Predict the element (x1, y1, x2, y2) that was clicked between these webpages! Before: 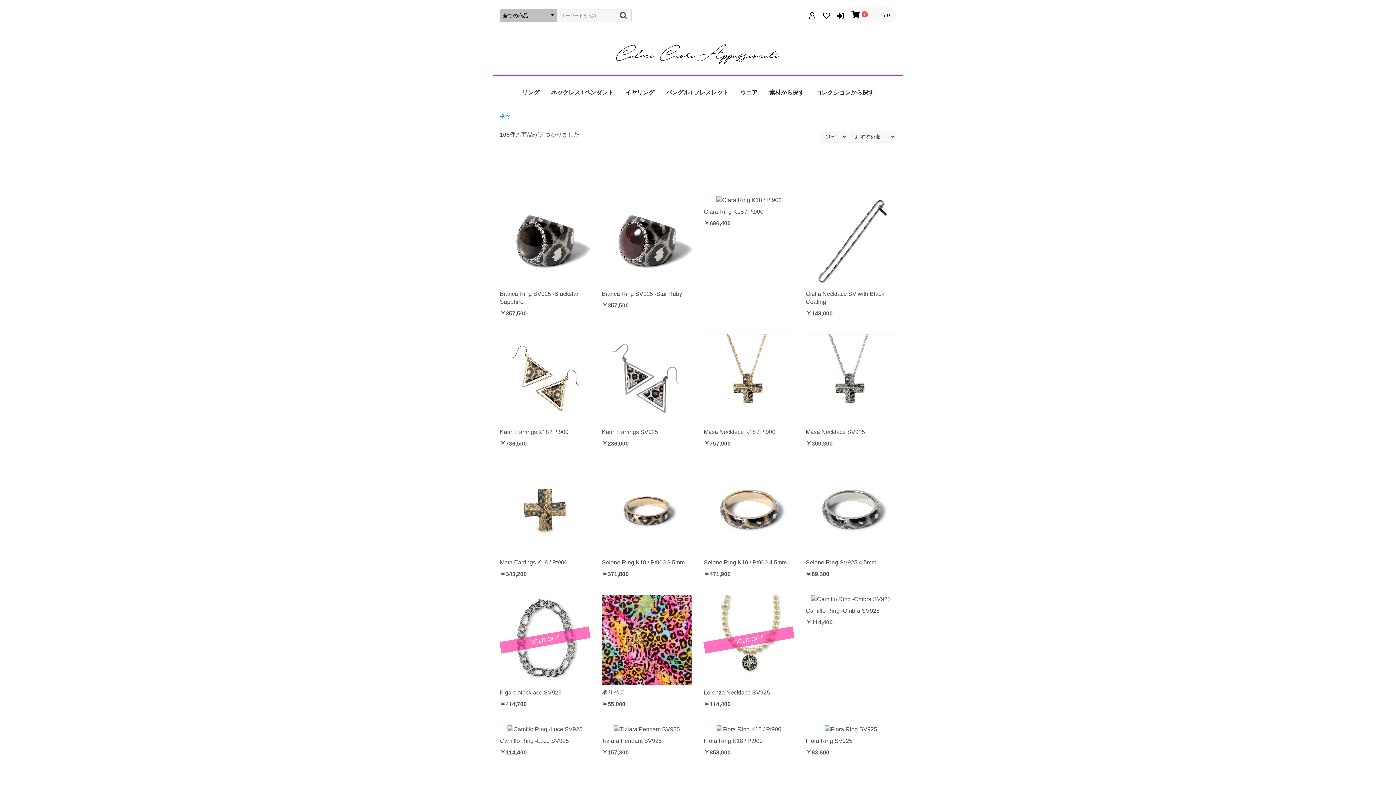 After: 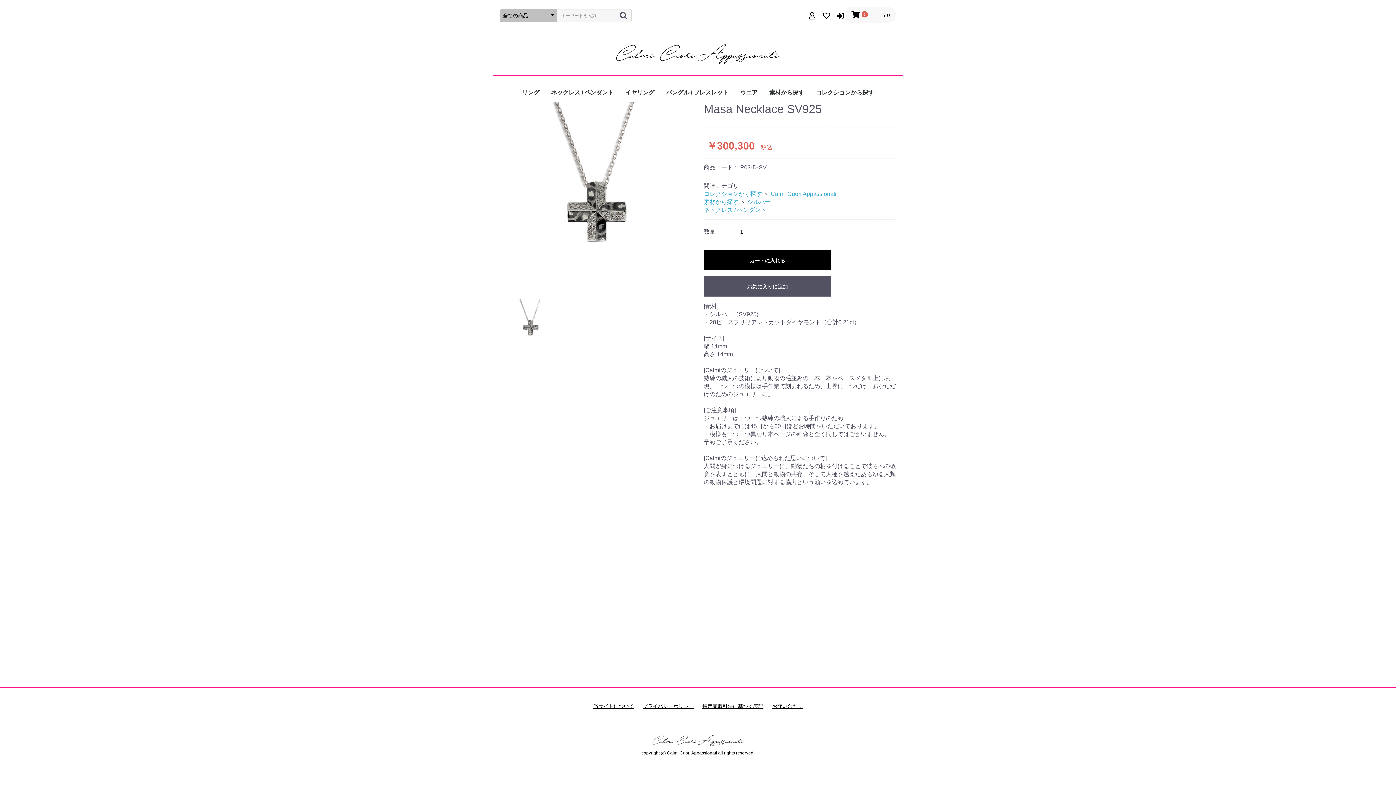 Action: bbox: (806, 334, 896, 448) label: Masa Necklace SV925

￥300,300